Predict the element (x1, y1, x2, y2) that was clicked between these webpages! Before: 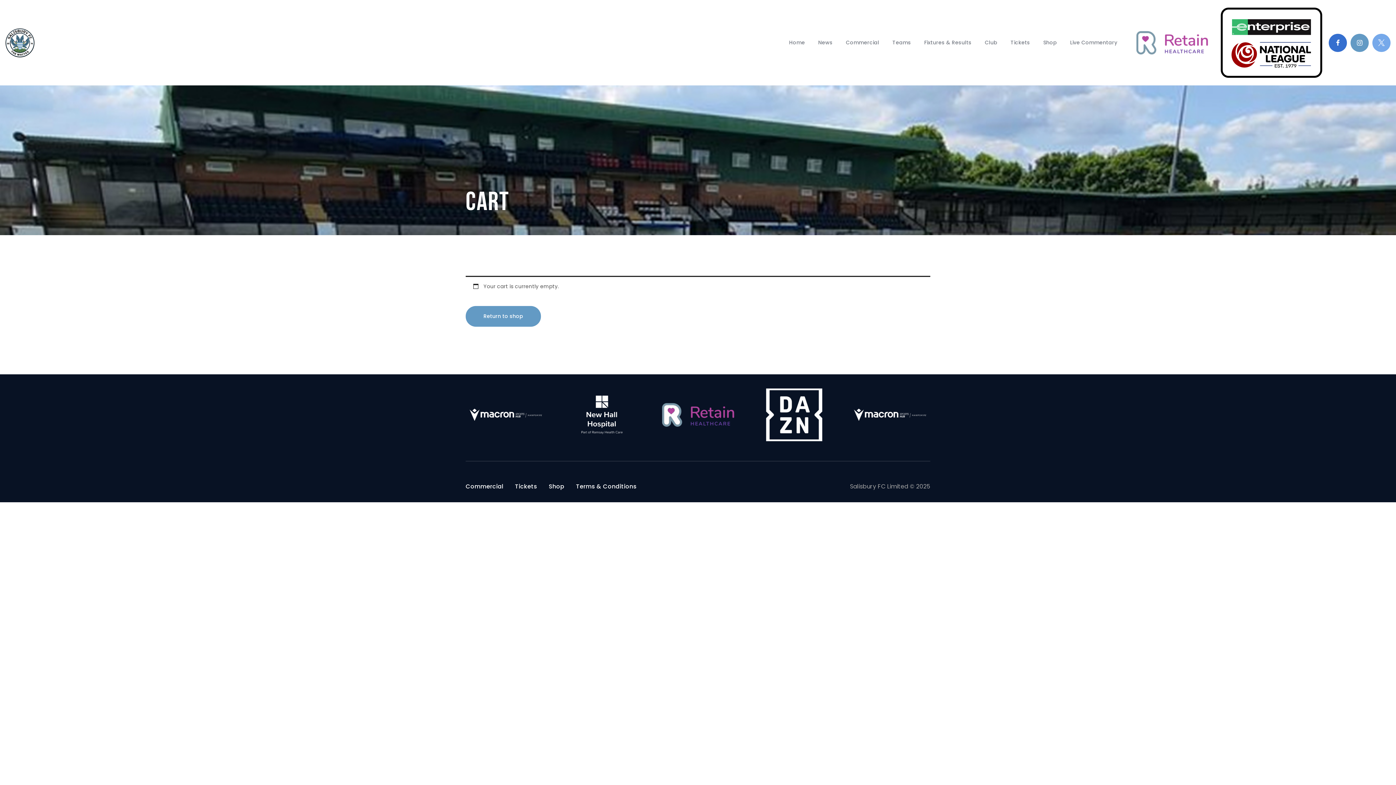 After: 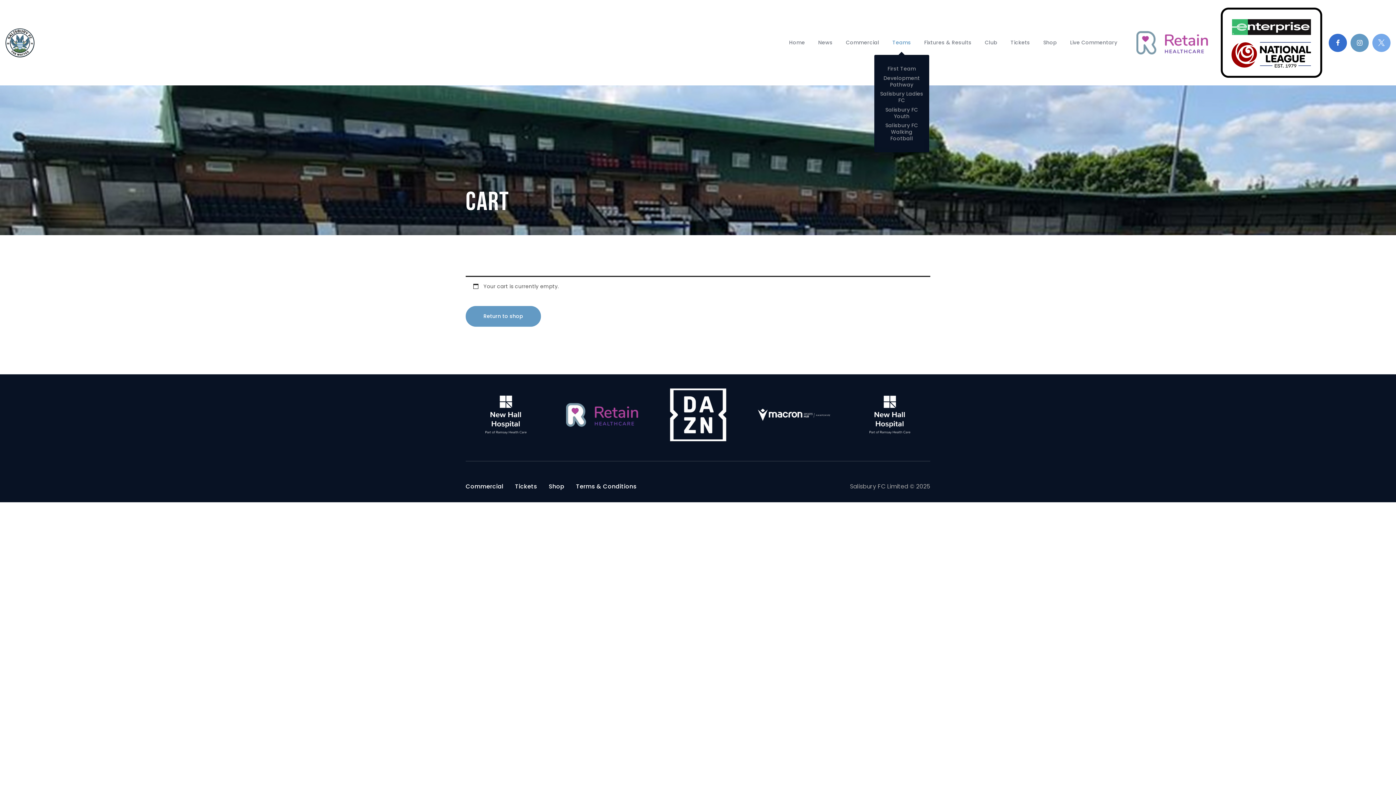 Action: bbox: (886, 34, 917, 50) label: Teams